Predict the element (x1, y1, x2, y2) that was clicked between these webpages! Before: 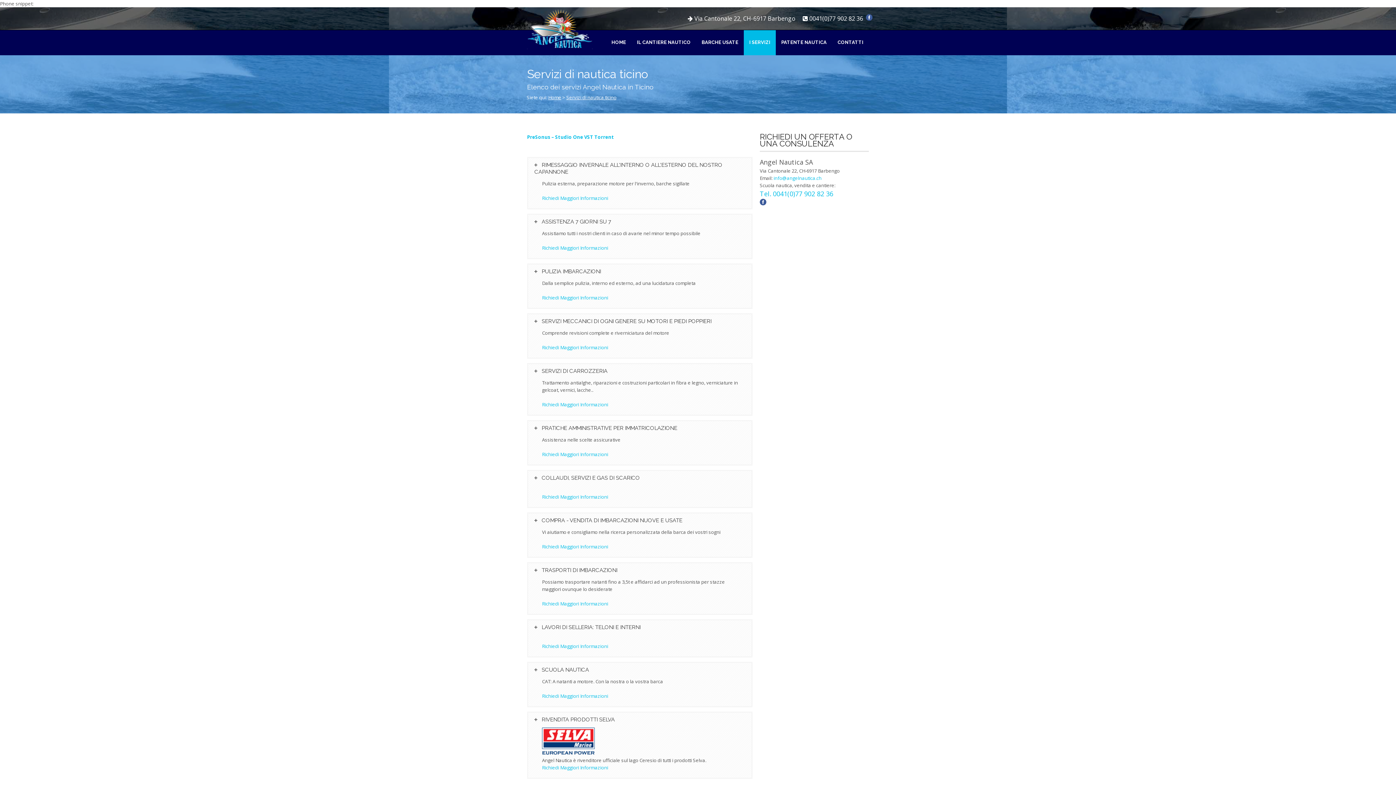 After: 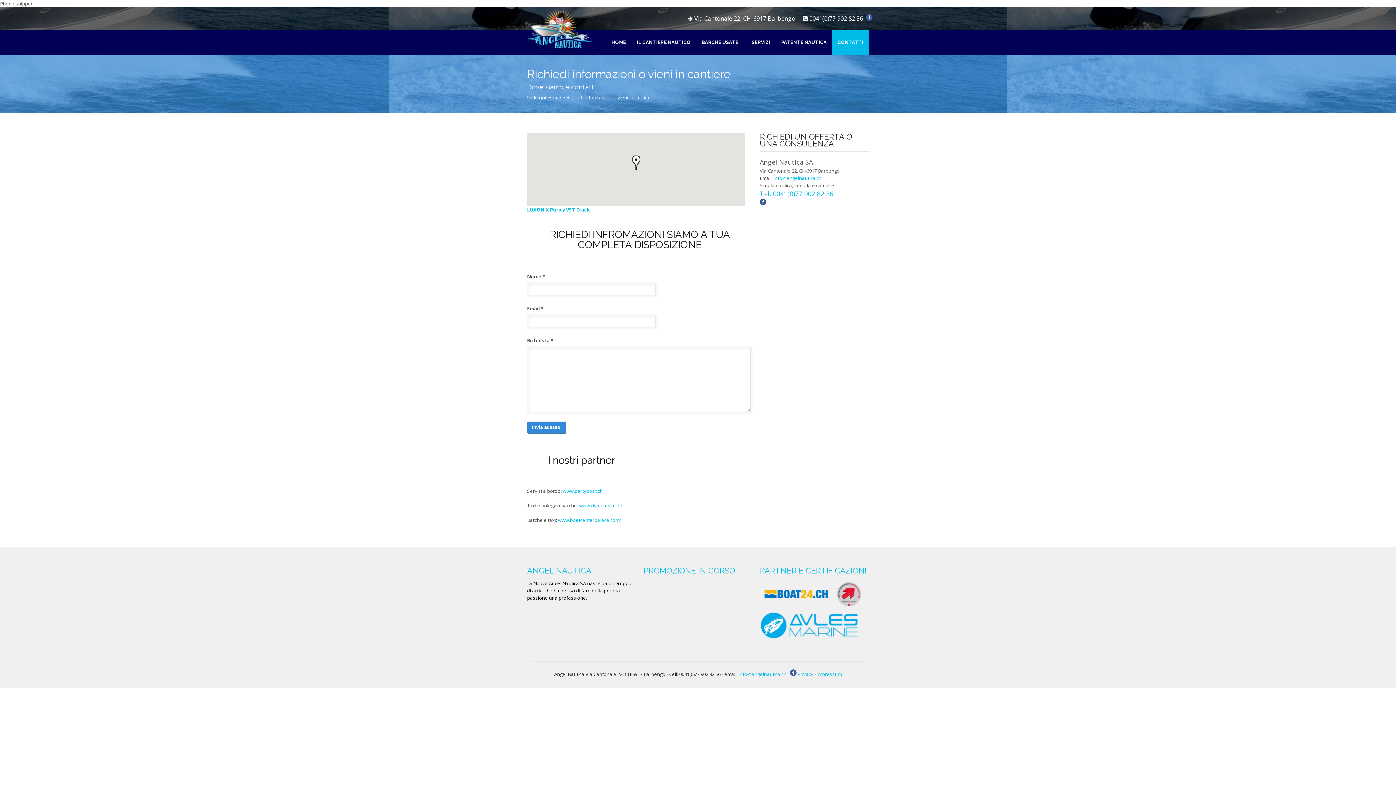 Action: label: Richiedi Maggiori Informazioni bbox: (542, 401, 608, 408)